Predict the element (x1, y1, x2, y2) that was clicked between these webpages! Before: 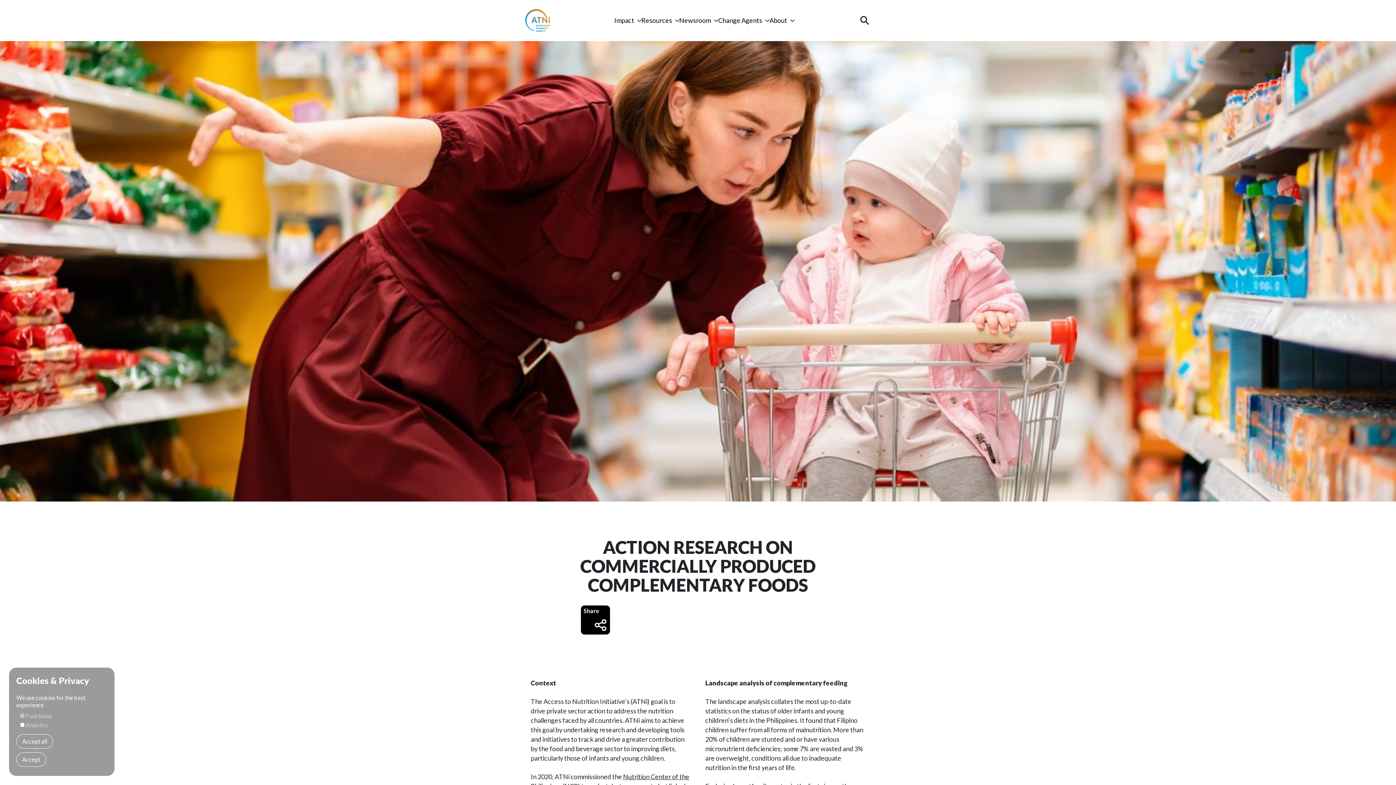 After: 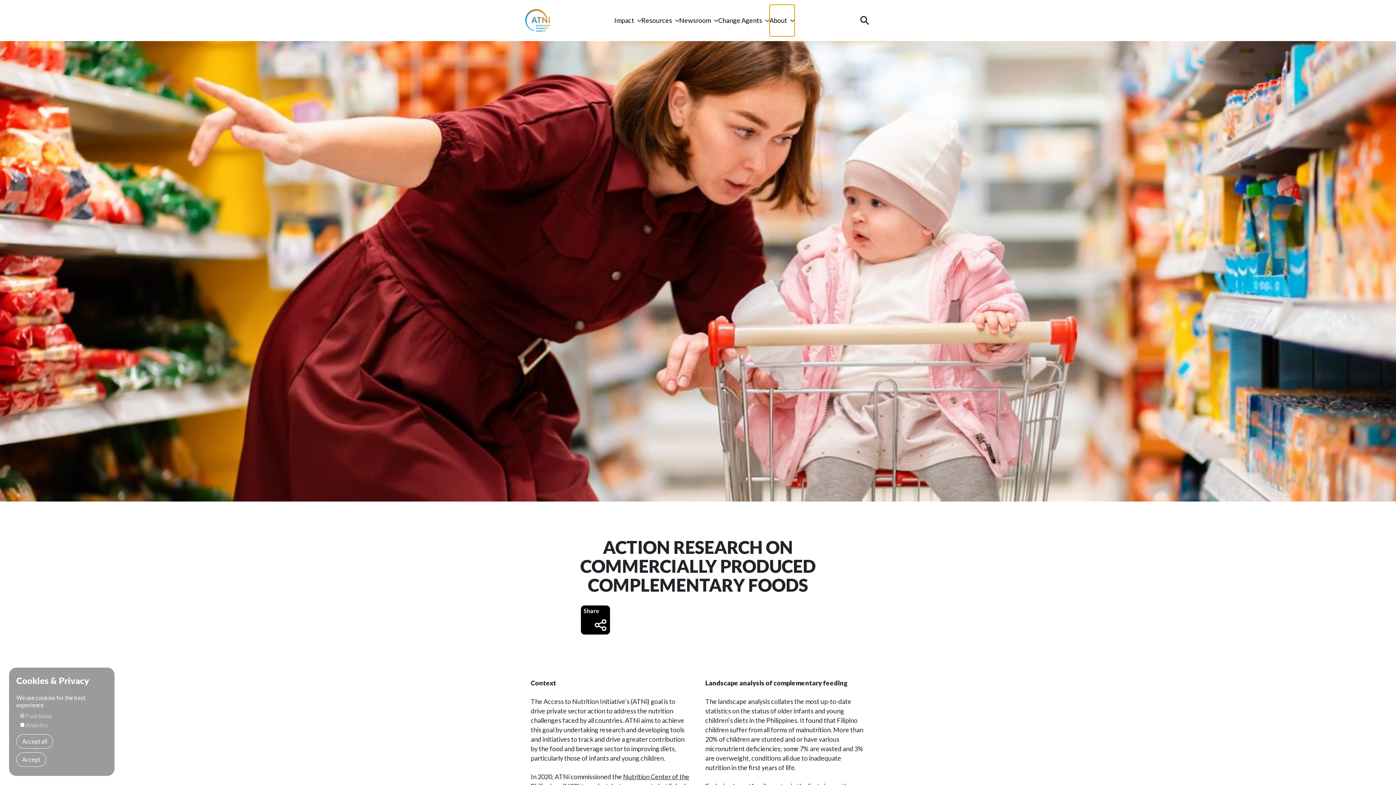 Action: label: About bbox: (769, 4, 794, 36)